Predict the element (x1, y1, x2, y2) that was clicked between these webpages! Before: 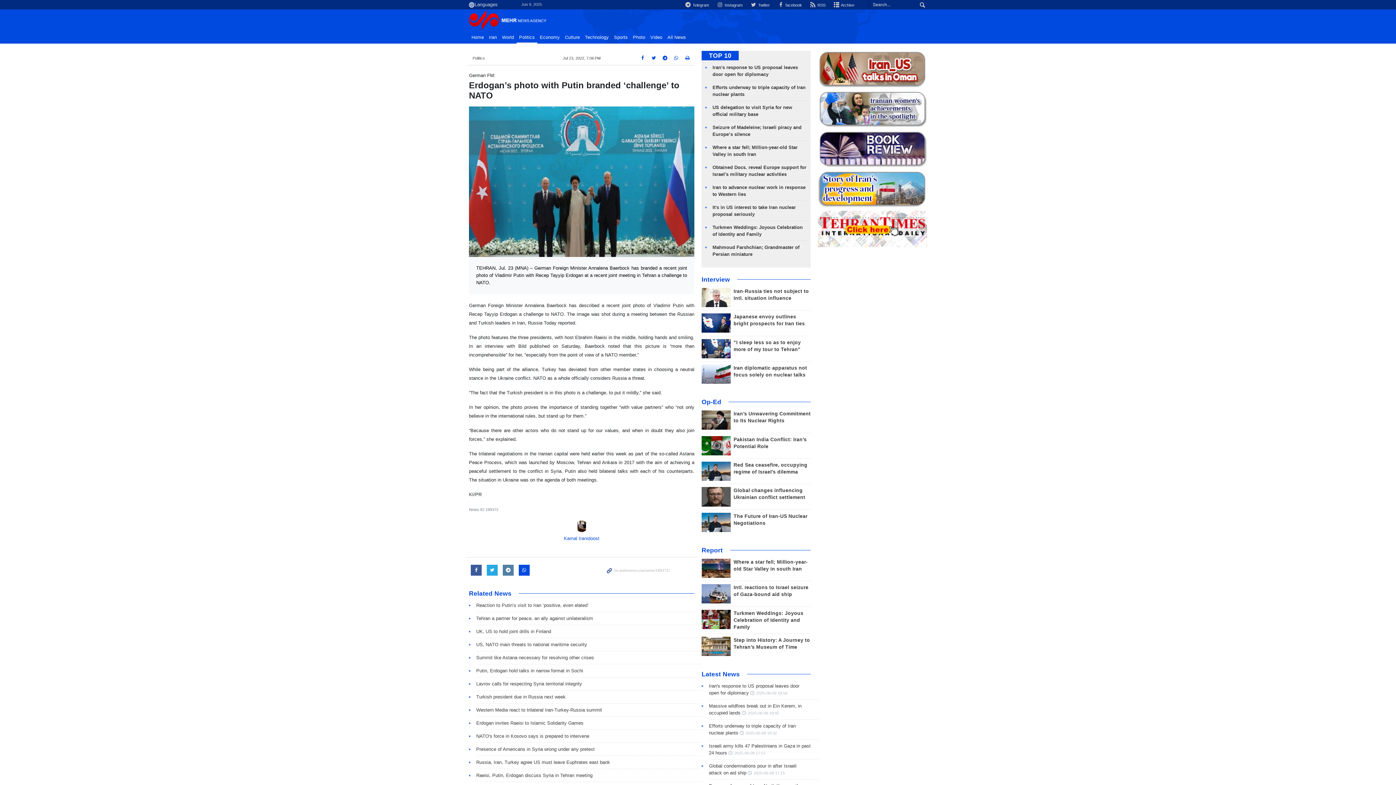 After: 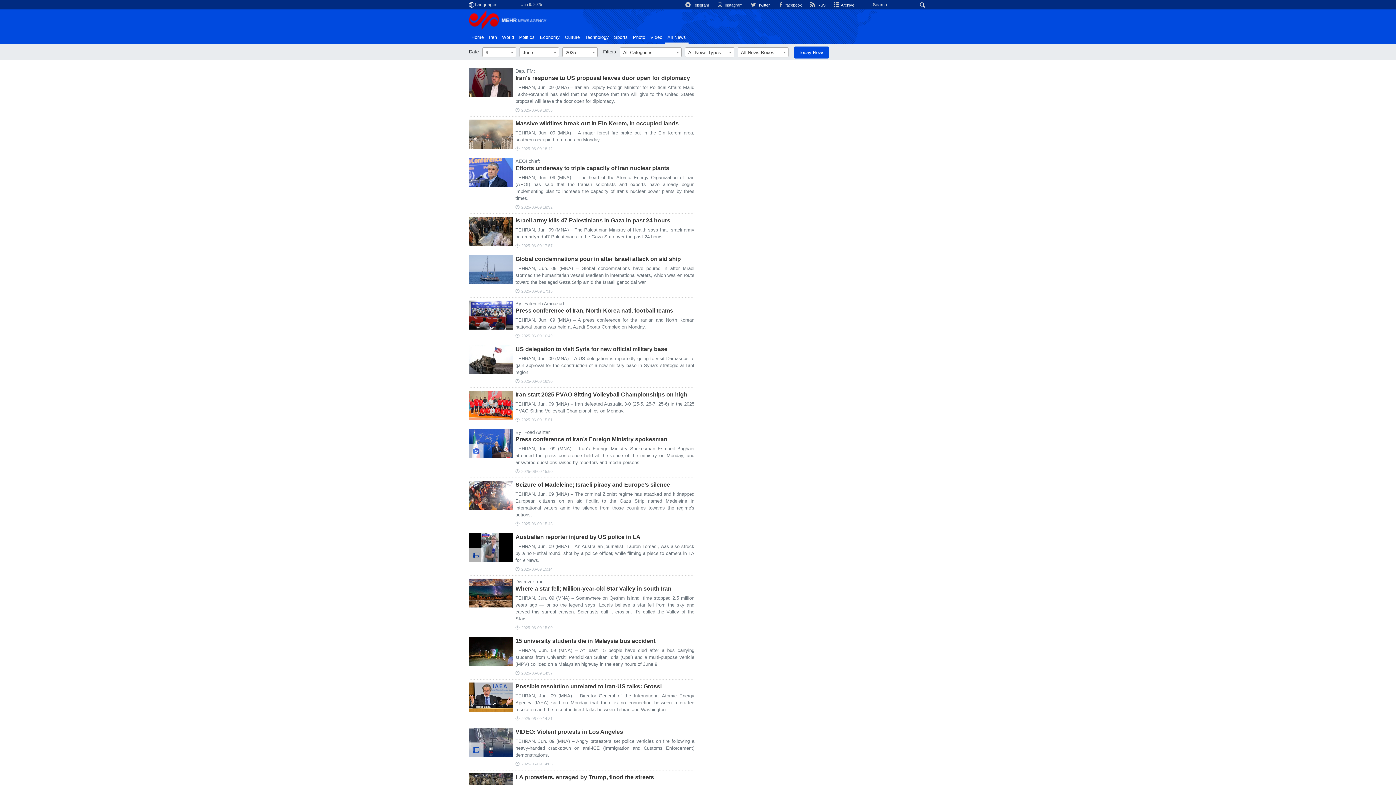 Action: bbox: (833, 2, 854, 7) label:  Archive